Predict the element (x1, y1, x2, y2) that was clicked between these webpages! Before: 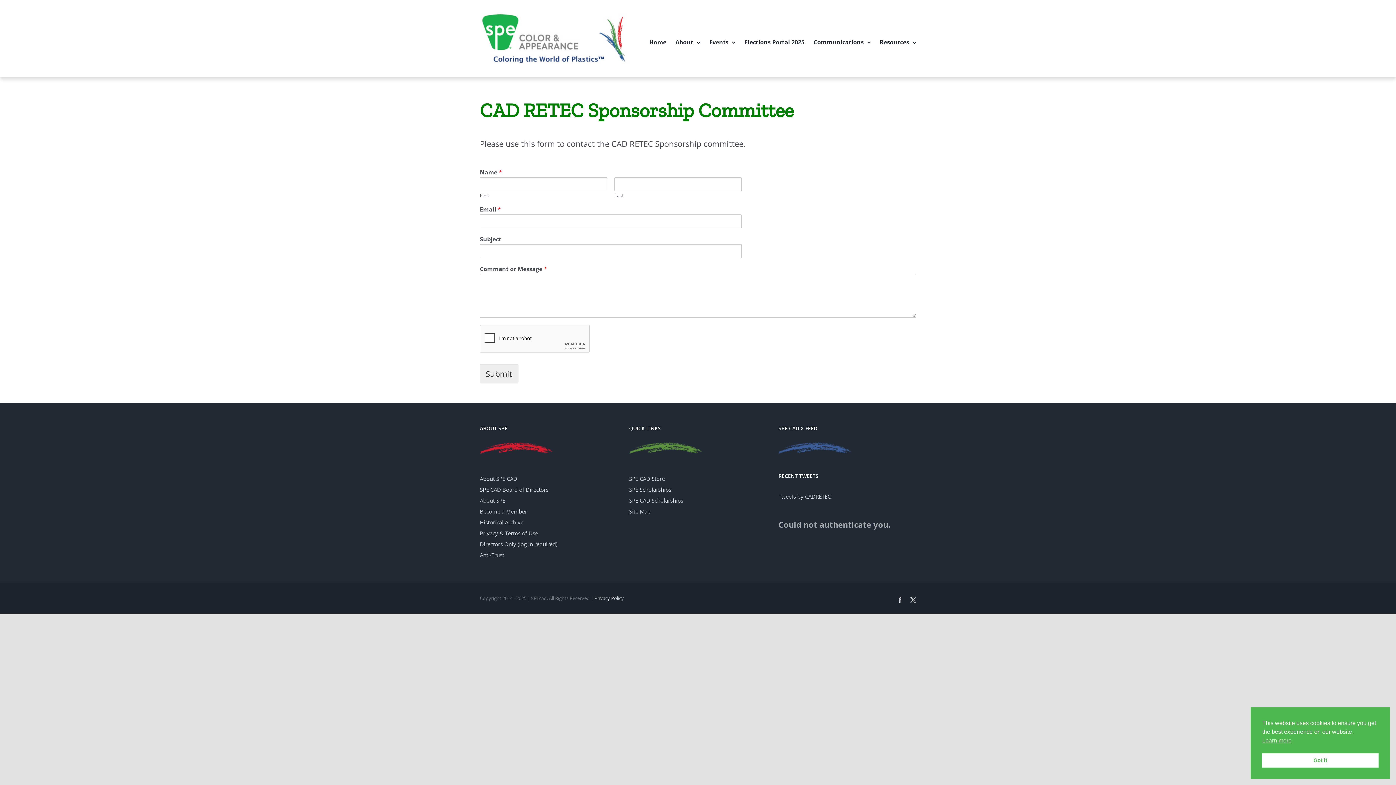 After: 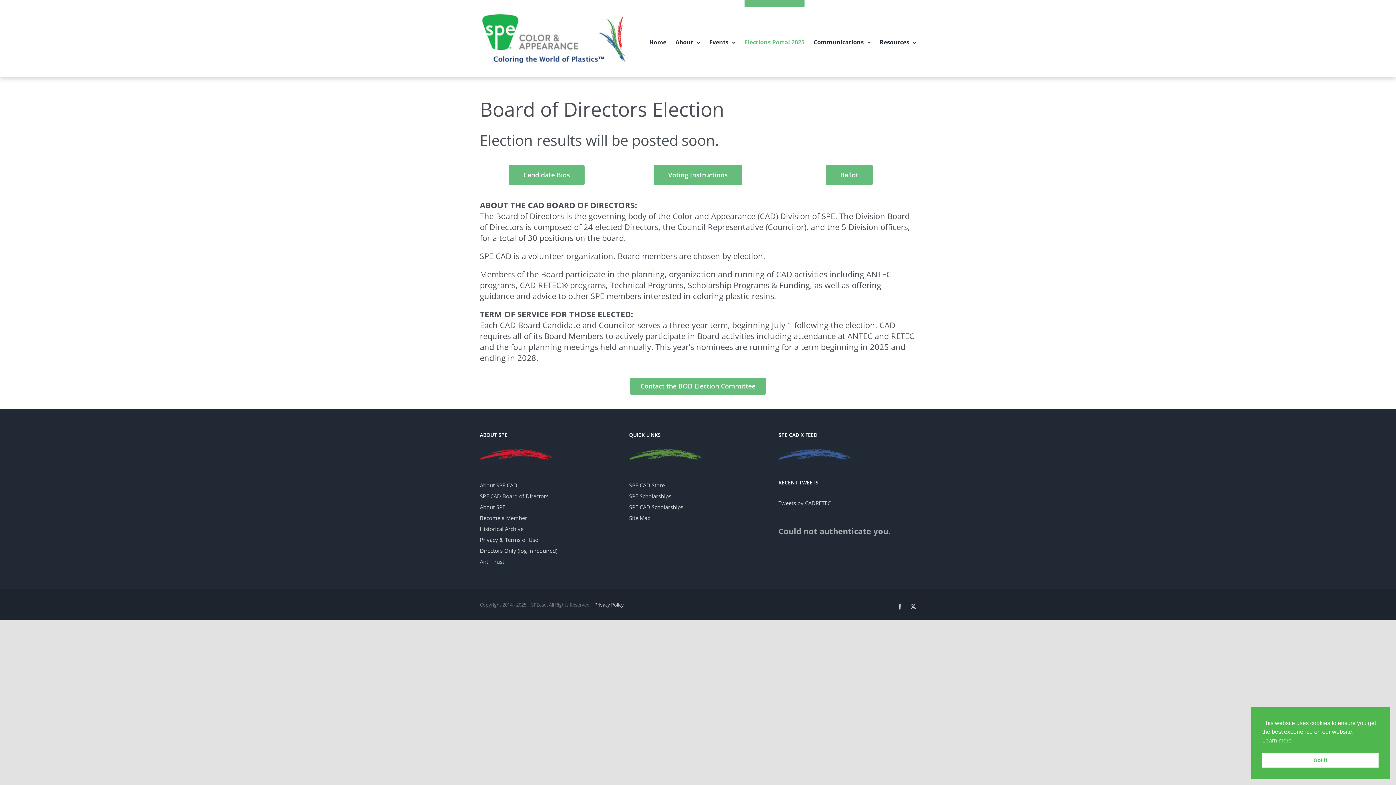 Action: bbox: (744, 0, 804, 77) label: Elections Portal 2025